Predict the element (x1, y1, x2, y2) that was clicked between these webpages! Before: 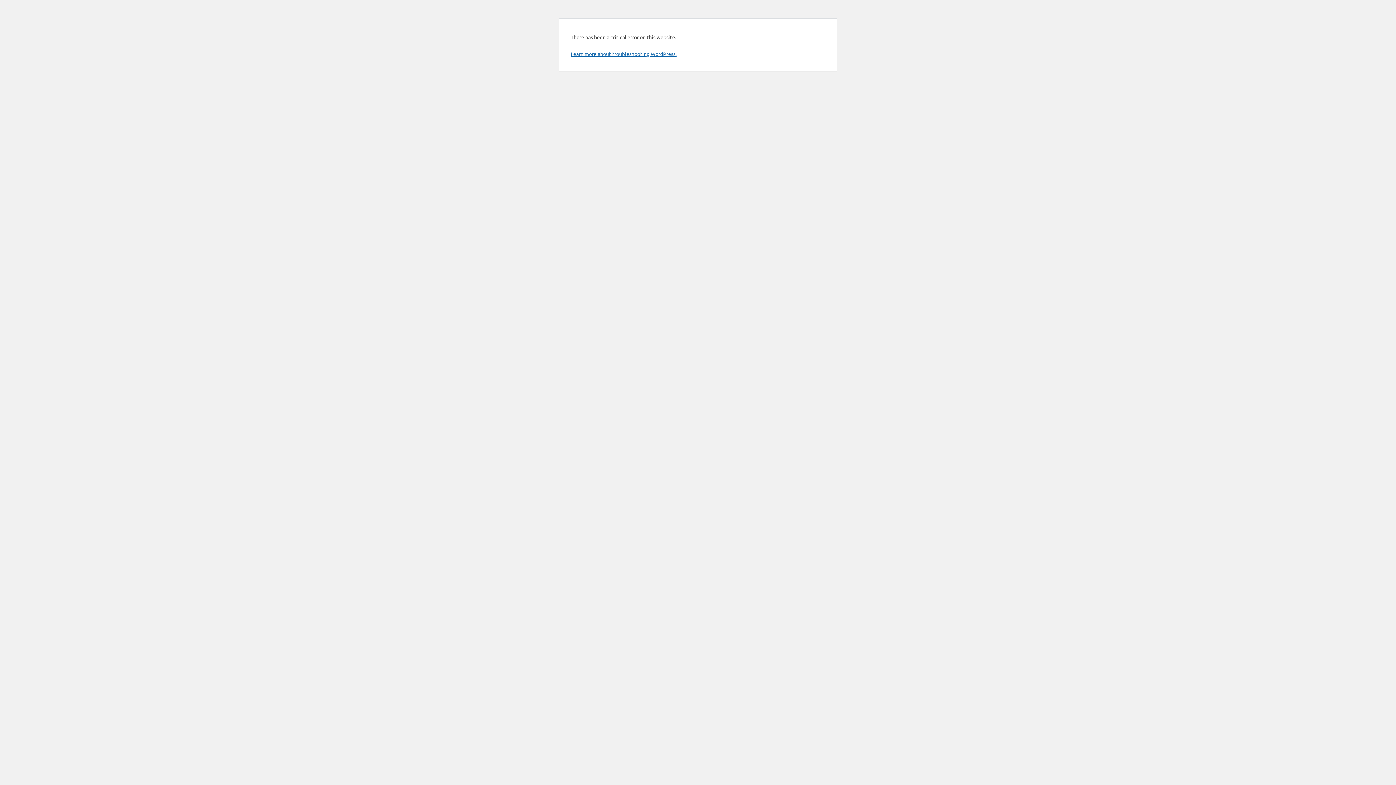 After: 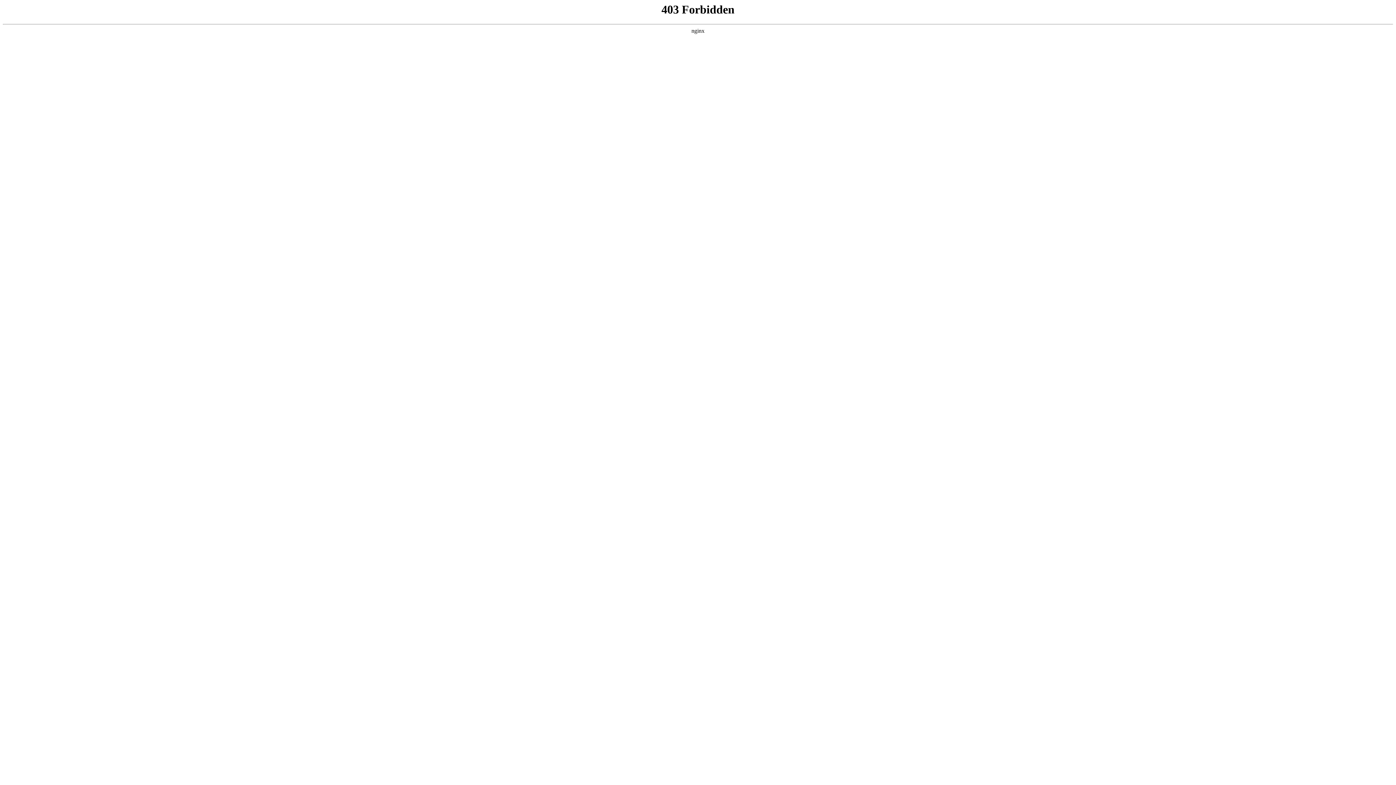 Action: bbox: (570, 50, 676, 57) label: Learn more about troubleshooting WordPress.